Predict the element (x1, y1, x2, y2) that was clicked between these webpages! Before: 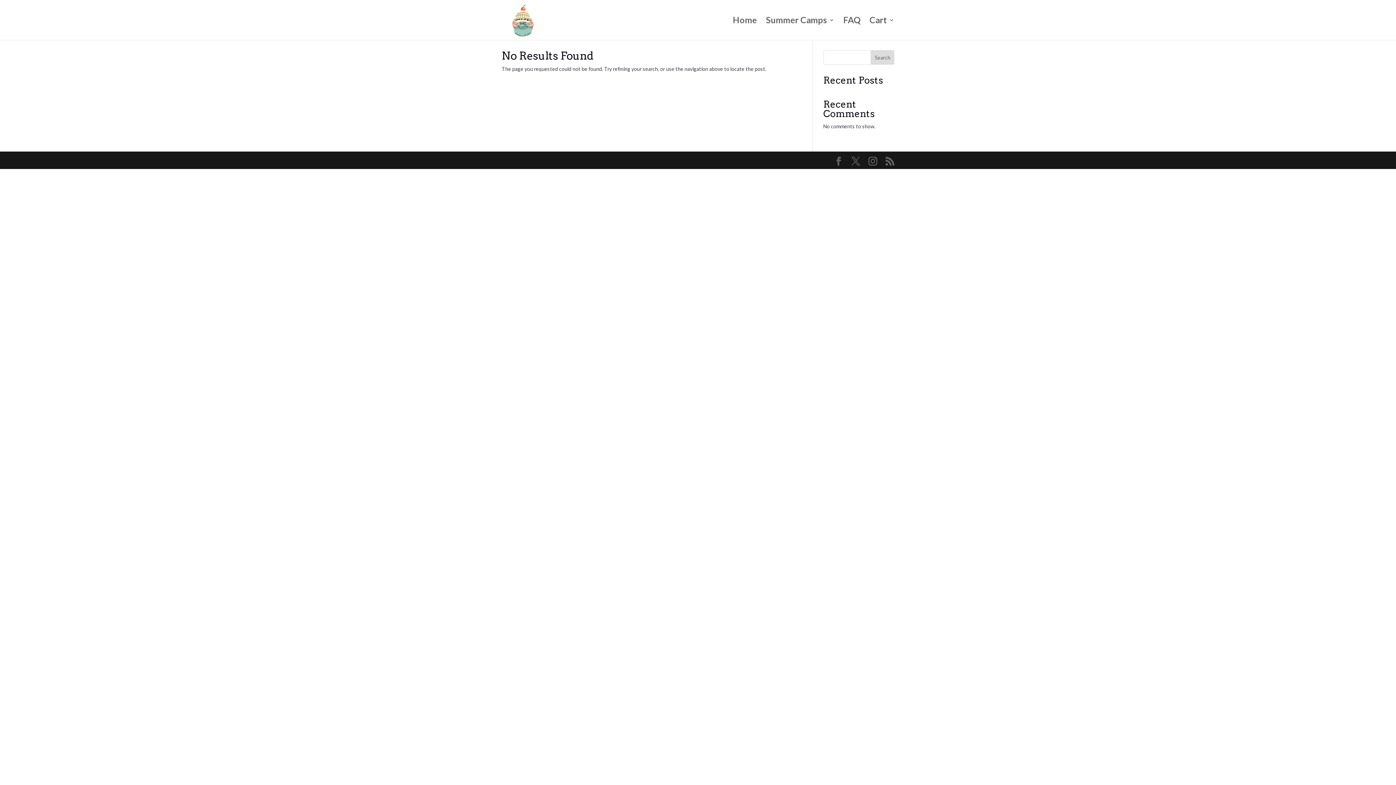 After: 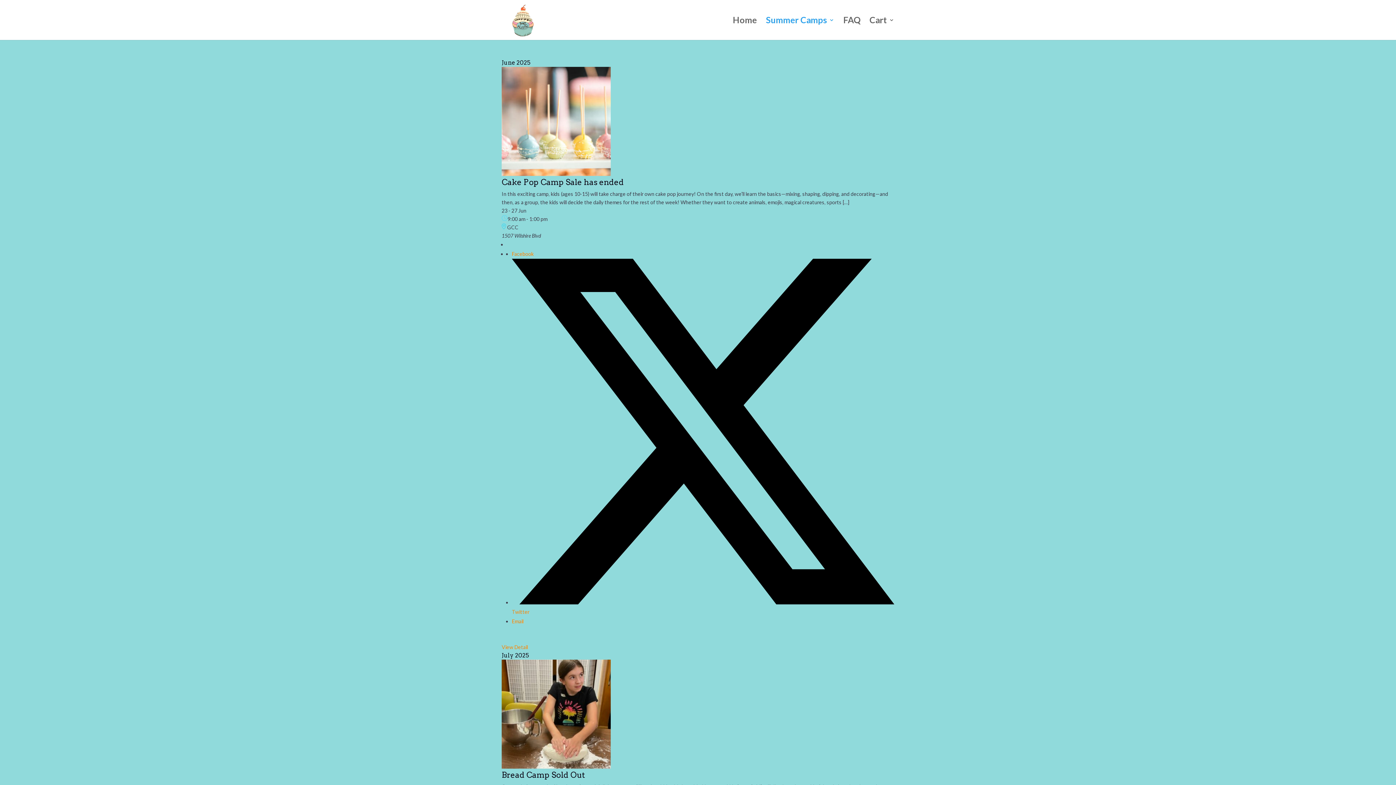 Action: label: Summer Camps bbox: (766, 17, 834, 40)